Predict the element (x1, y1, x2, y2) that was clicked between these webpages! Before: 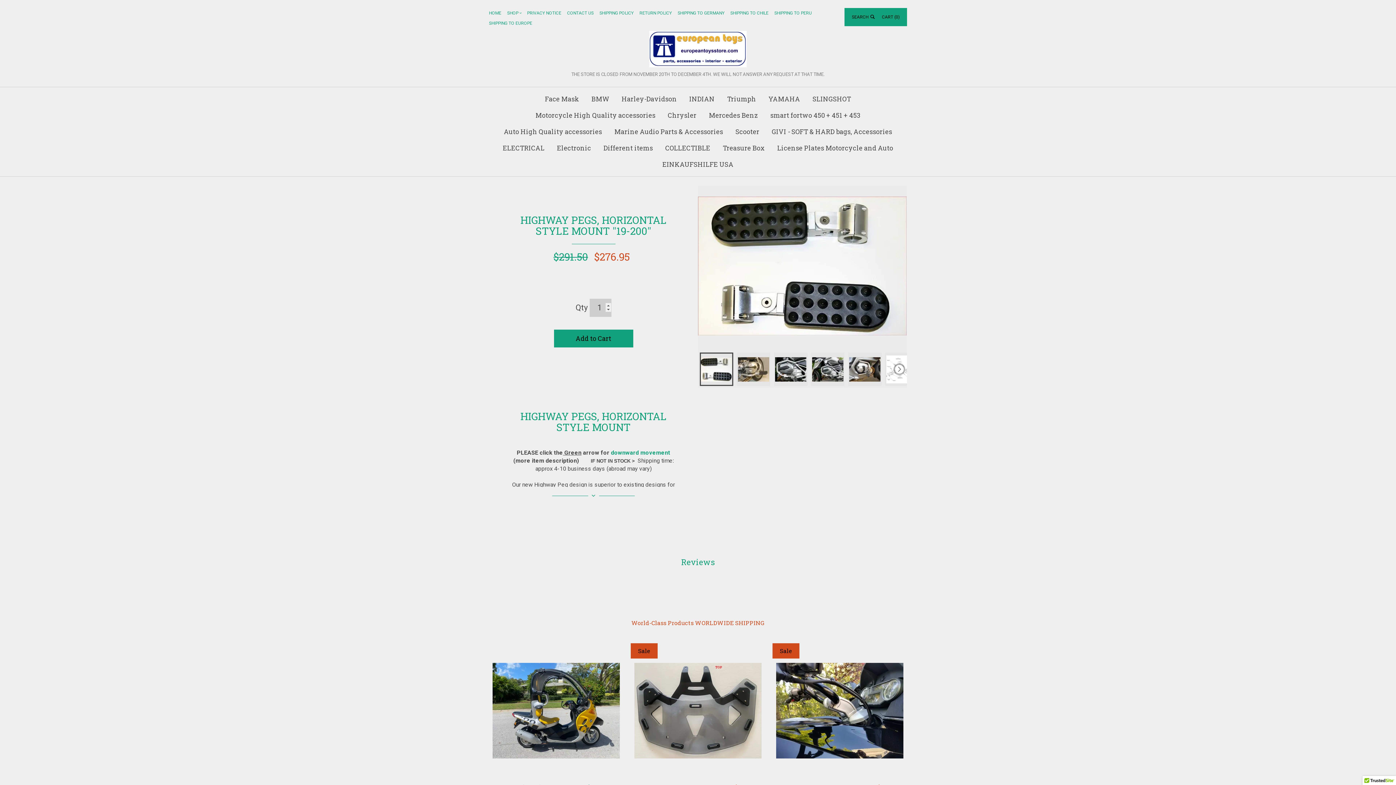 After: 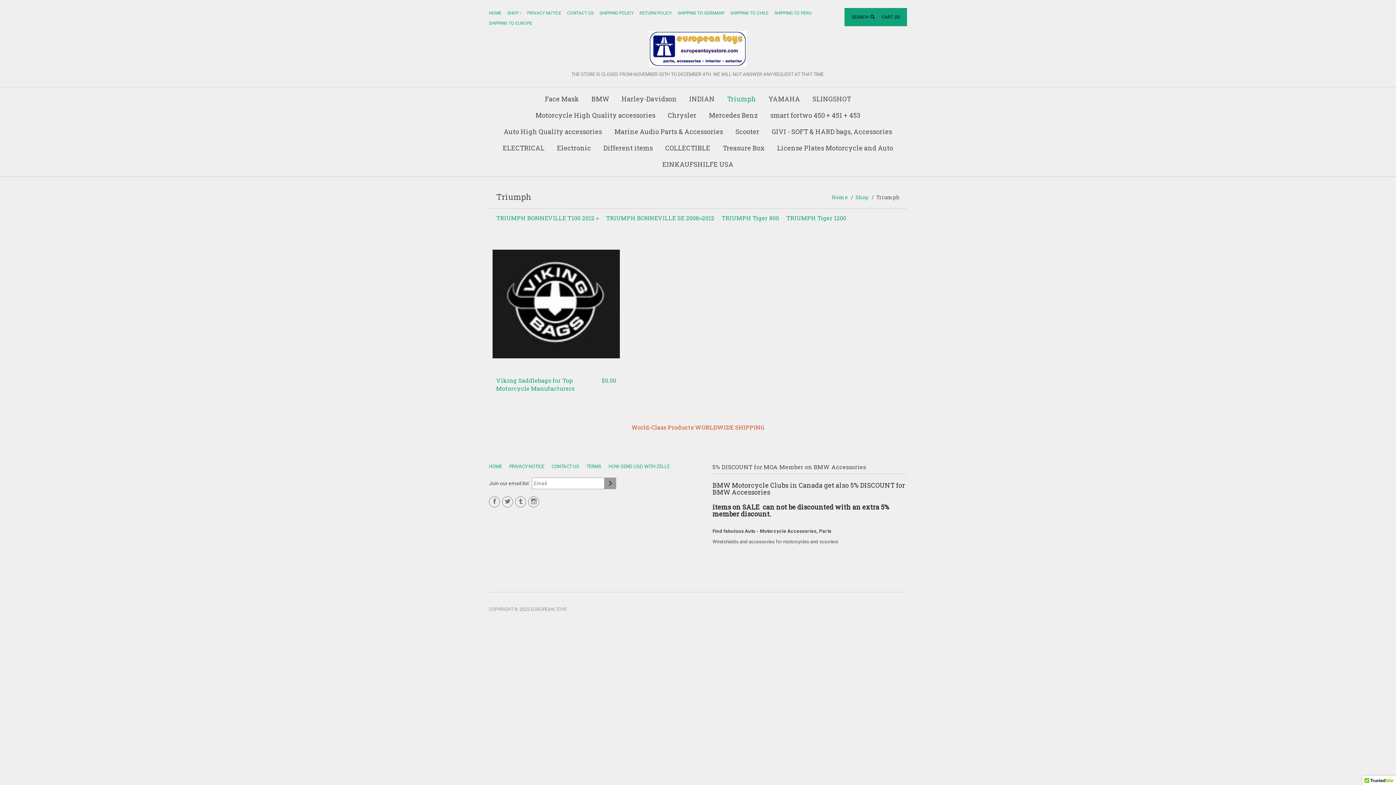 Action: label: Triumph bbox: (721, 90, 761, 107)